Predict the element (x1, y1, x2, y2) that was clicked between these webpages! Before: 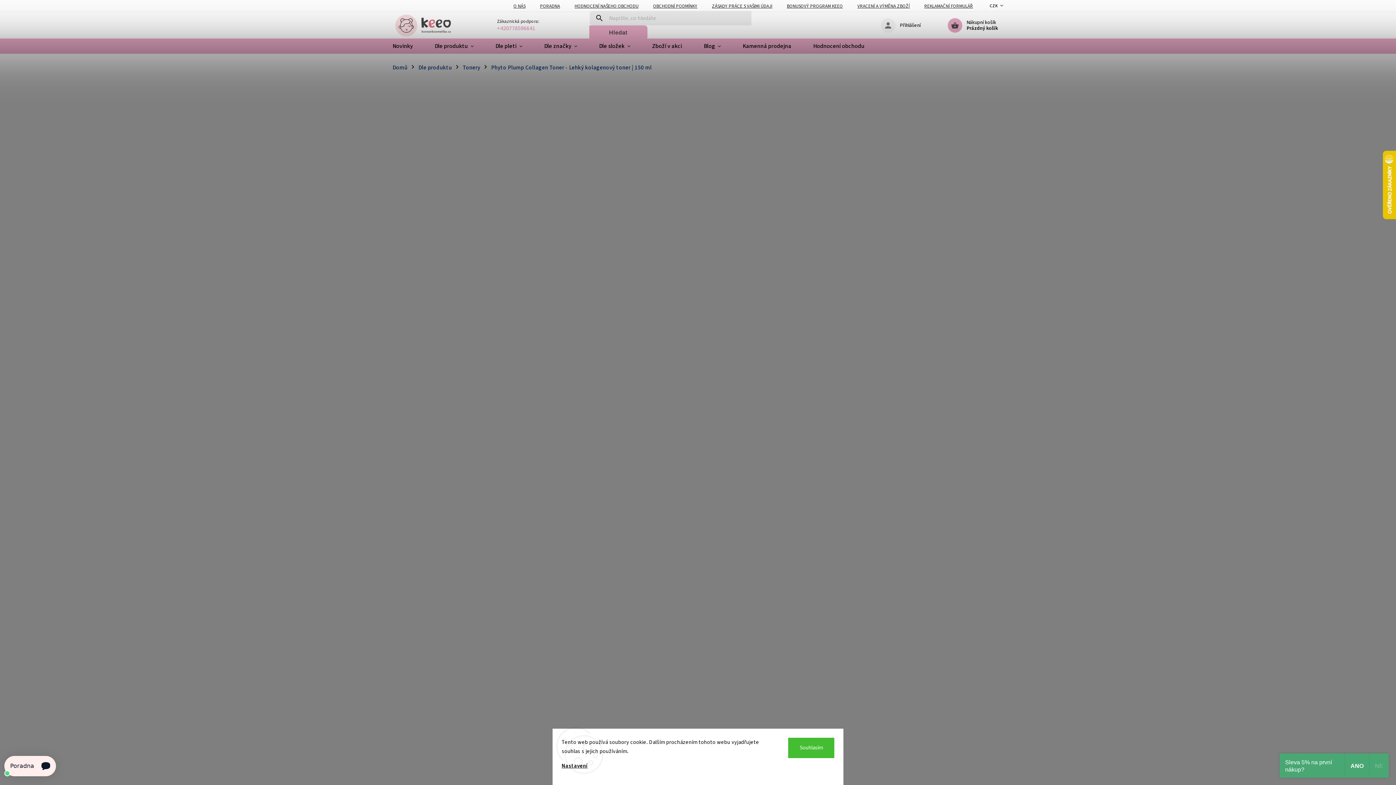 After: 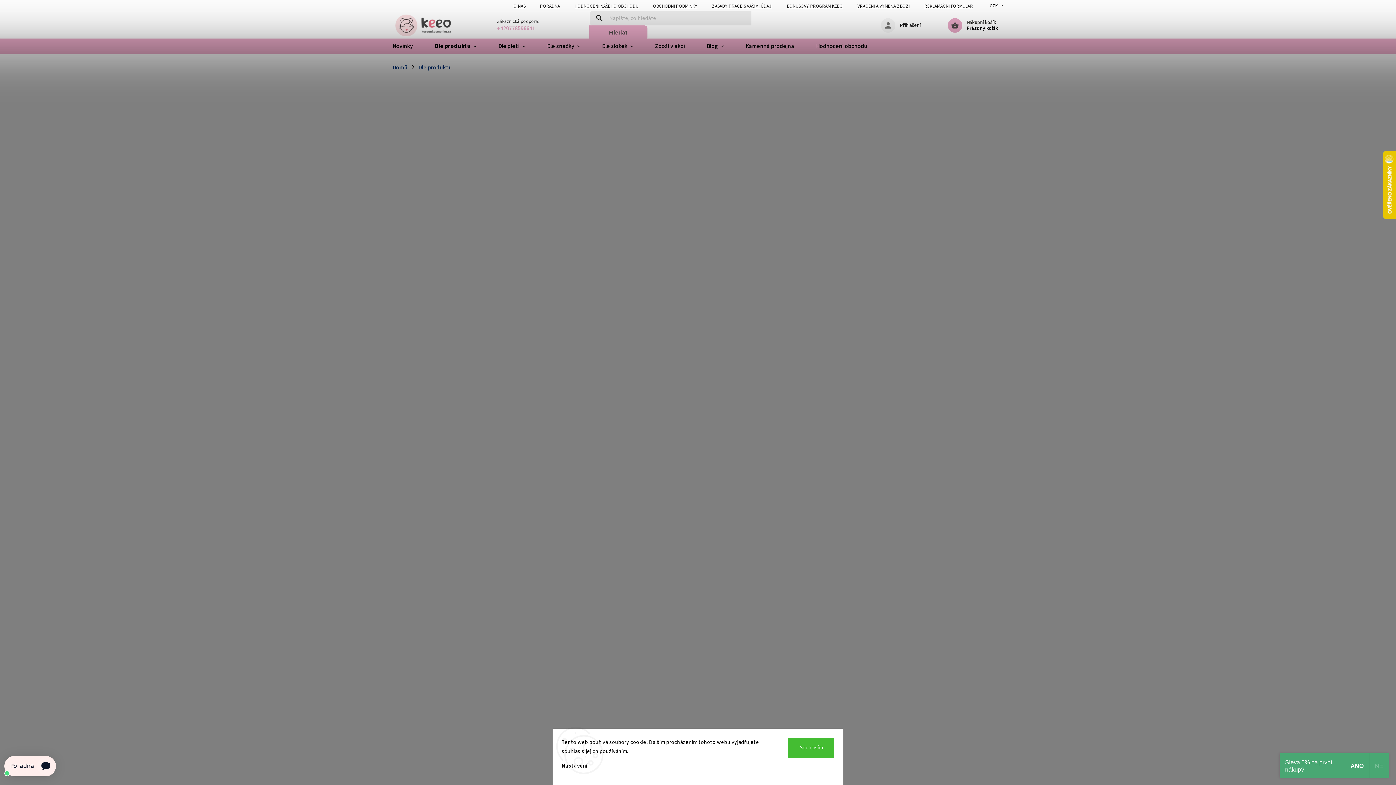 Action: bbox: (424, 38, 484, 53) label: Dle produktu